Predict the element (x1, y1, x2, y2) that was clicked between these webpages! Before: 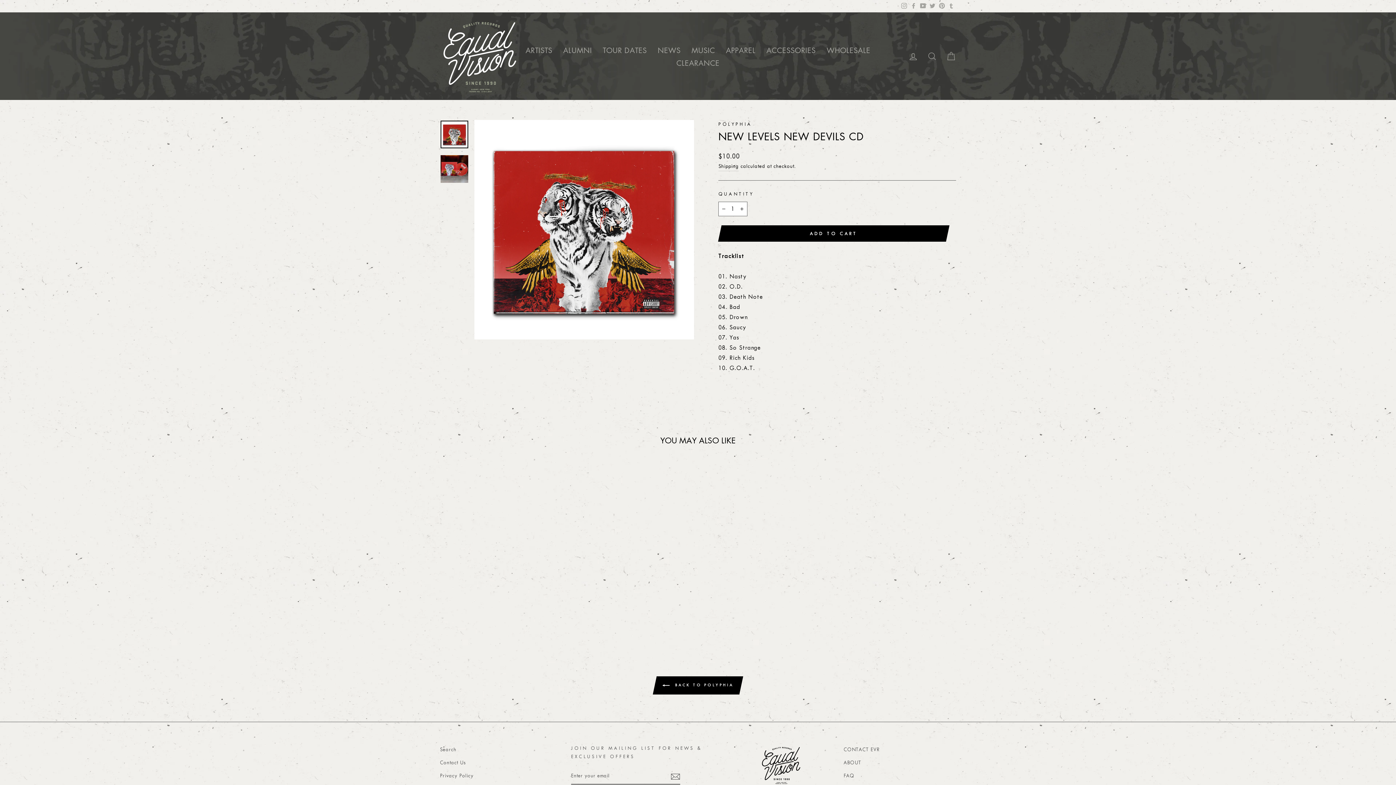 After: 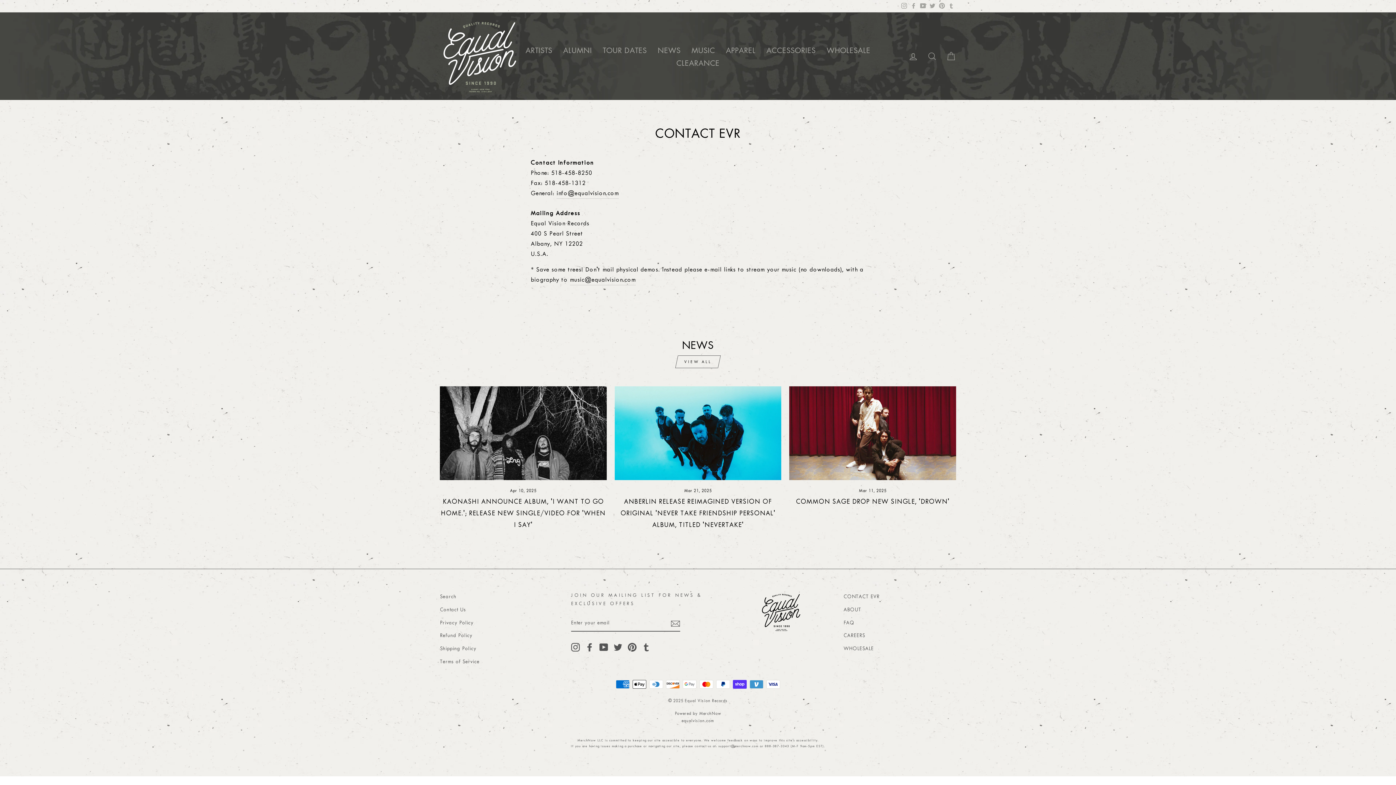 Action: bbox: (843, 744, 879, 756) label: CONTACT EVR